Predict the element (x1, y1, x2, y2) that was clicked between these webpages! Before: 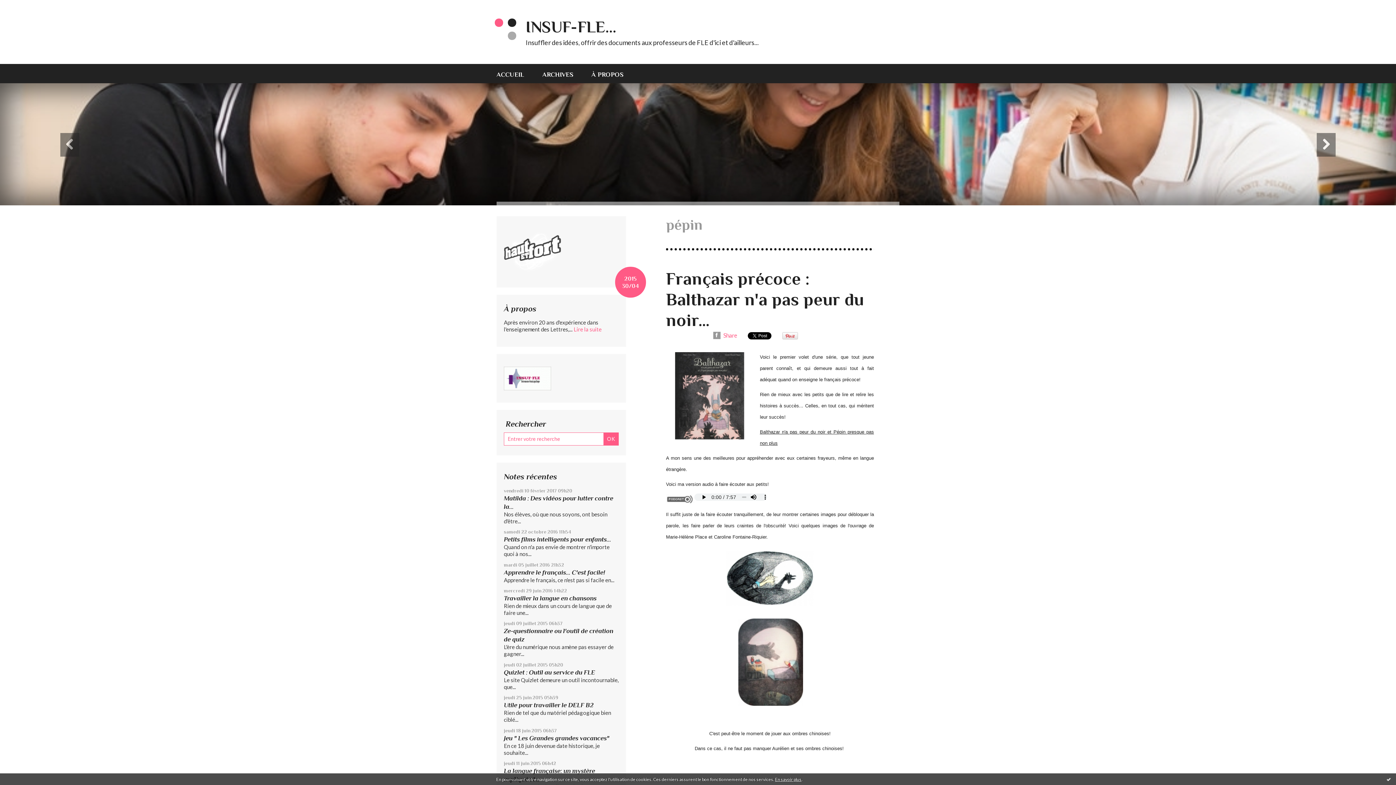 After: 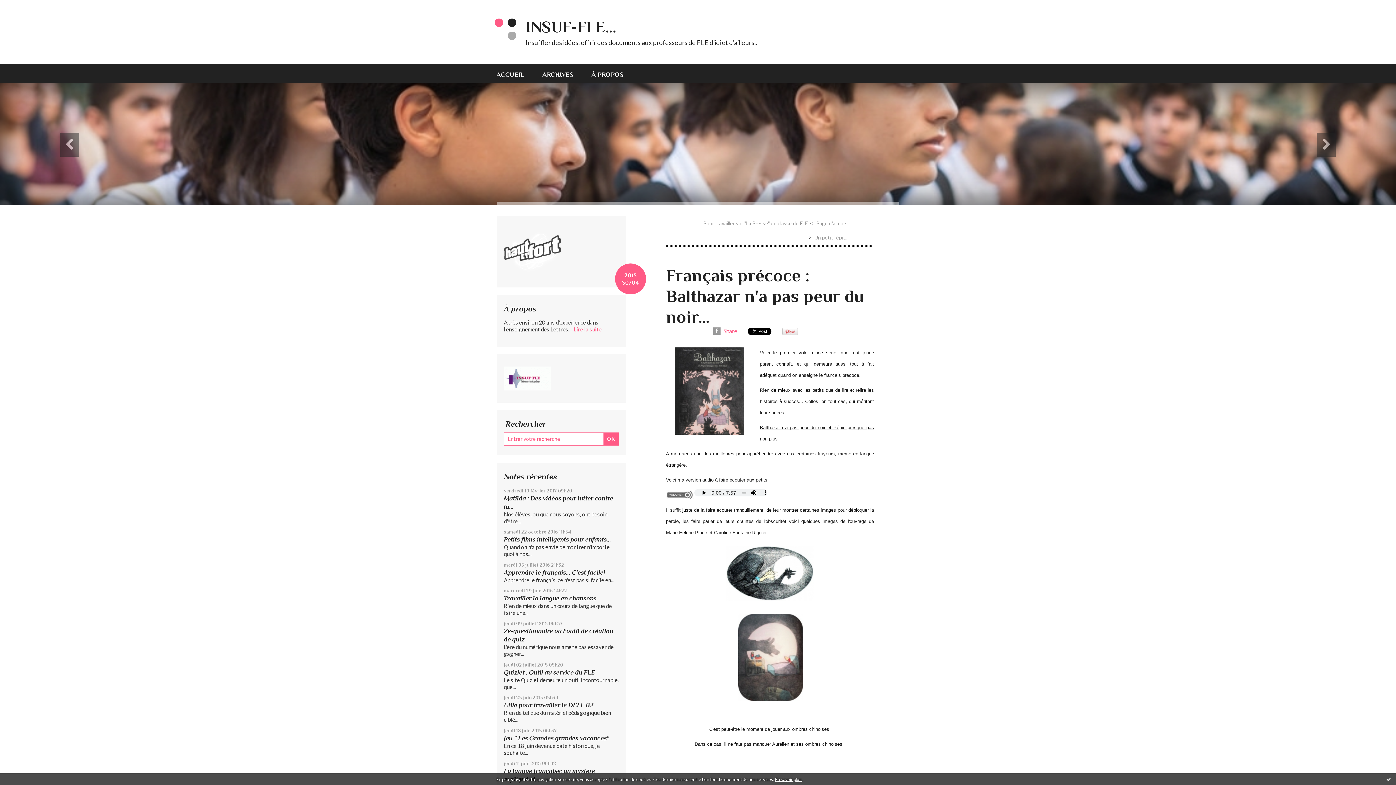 Action: bbox: (666, 269, 864, 330) label: Français précoce : Balthazar n'a pas peur du noir...